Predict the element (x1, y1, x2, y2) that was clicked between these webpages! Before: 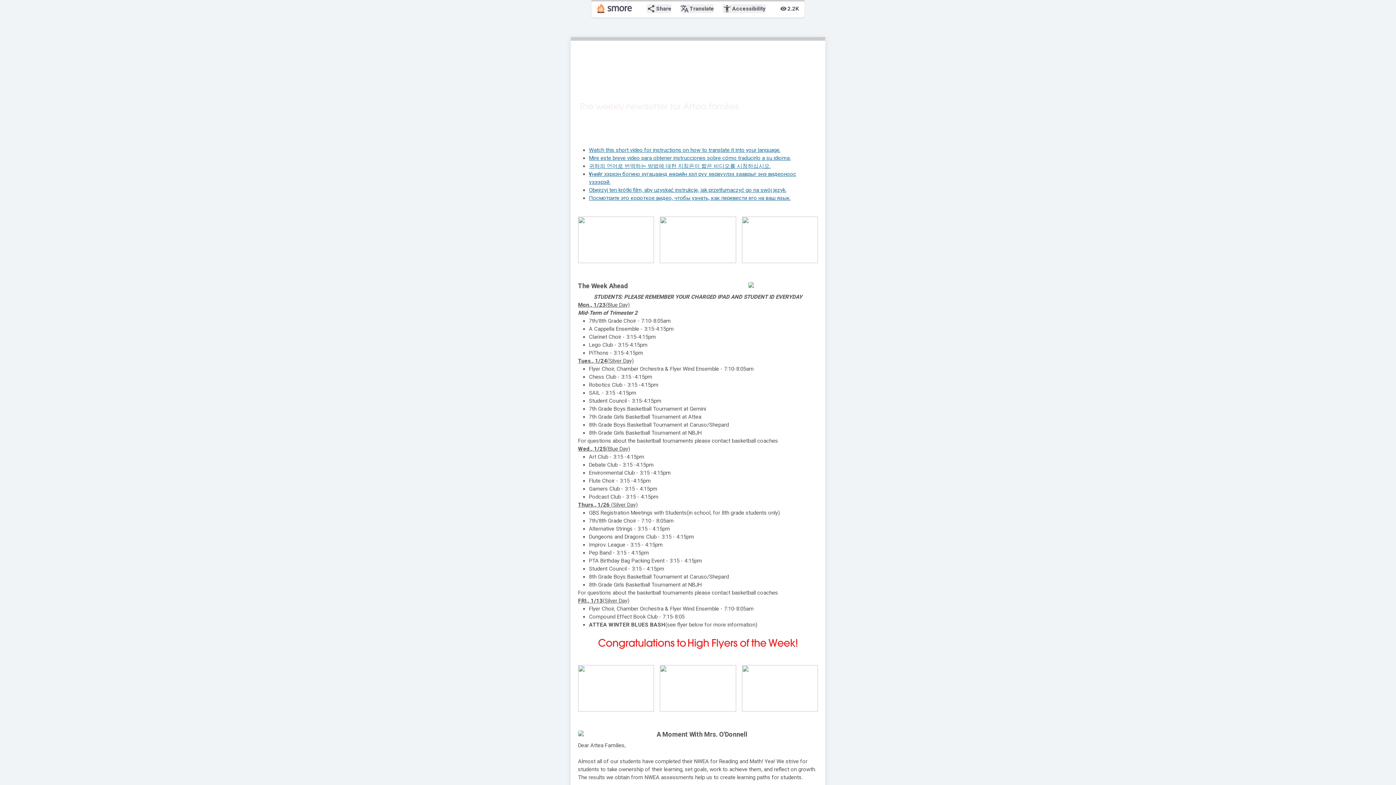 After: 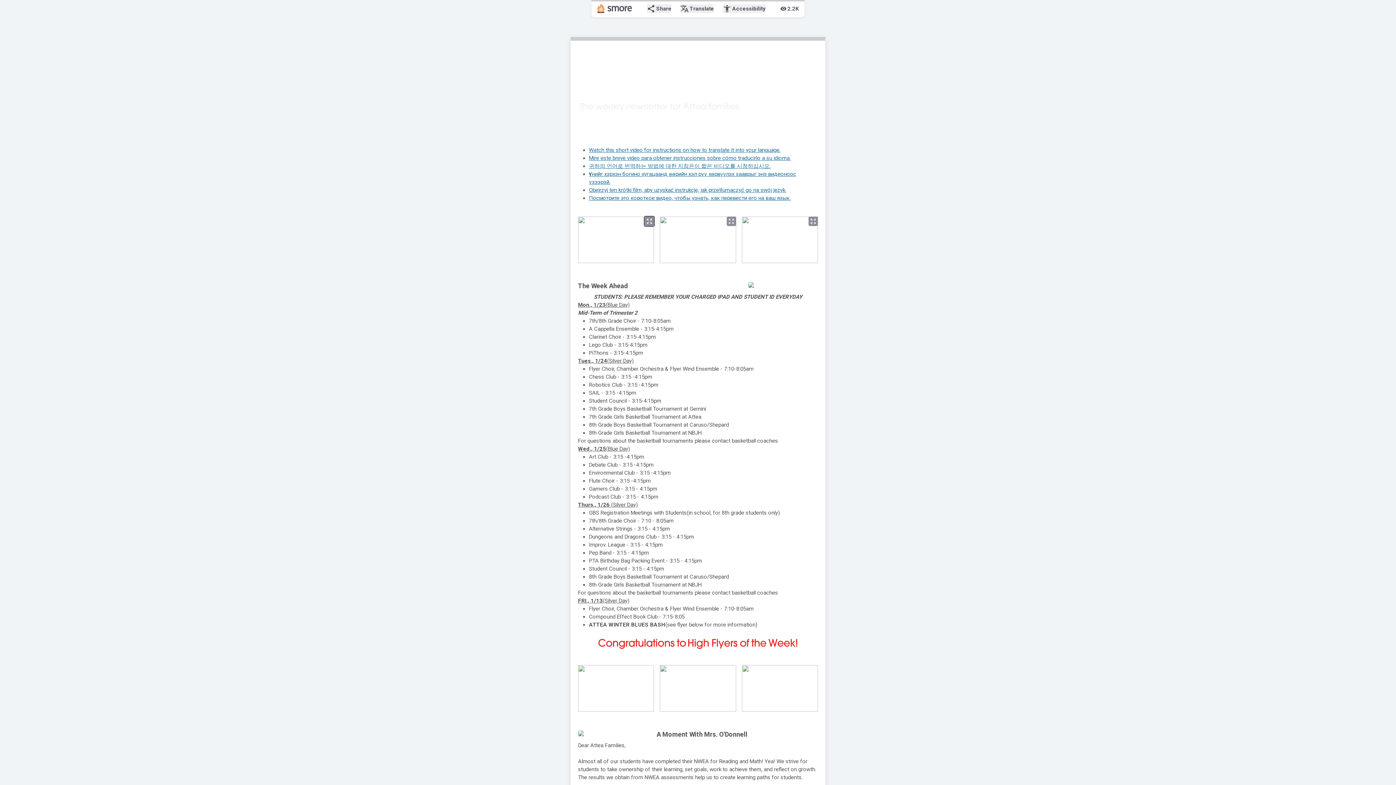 Action: label: zoom_out_map bbox: (644, 216, 654, 226)